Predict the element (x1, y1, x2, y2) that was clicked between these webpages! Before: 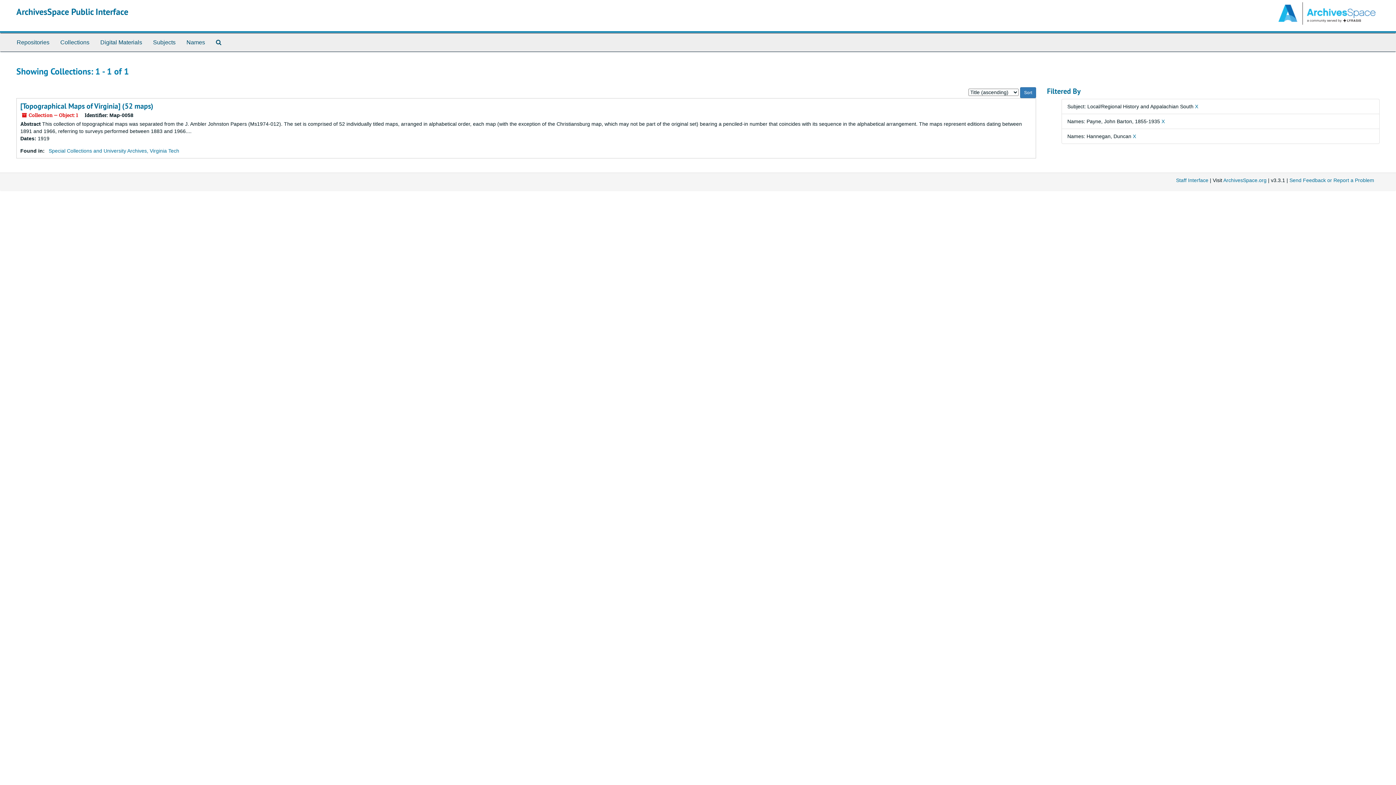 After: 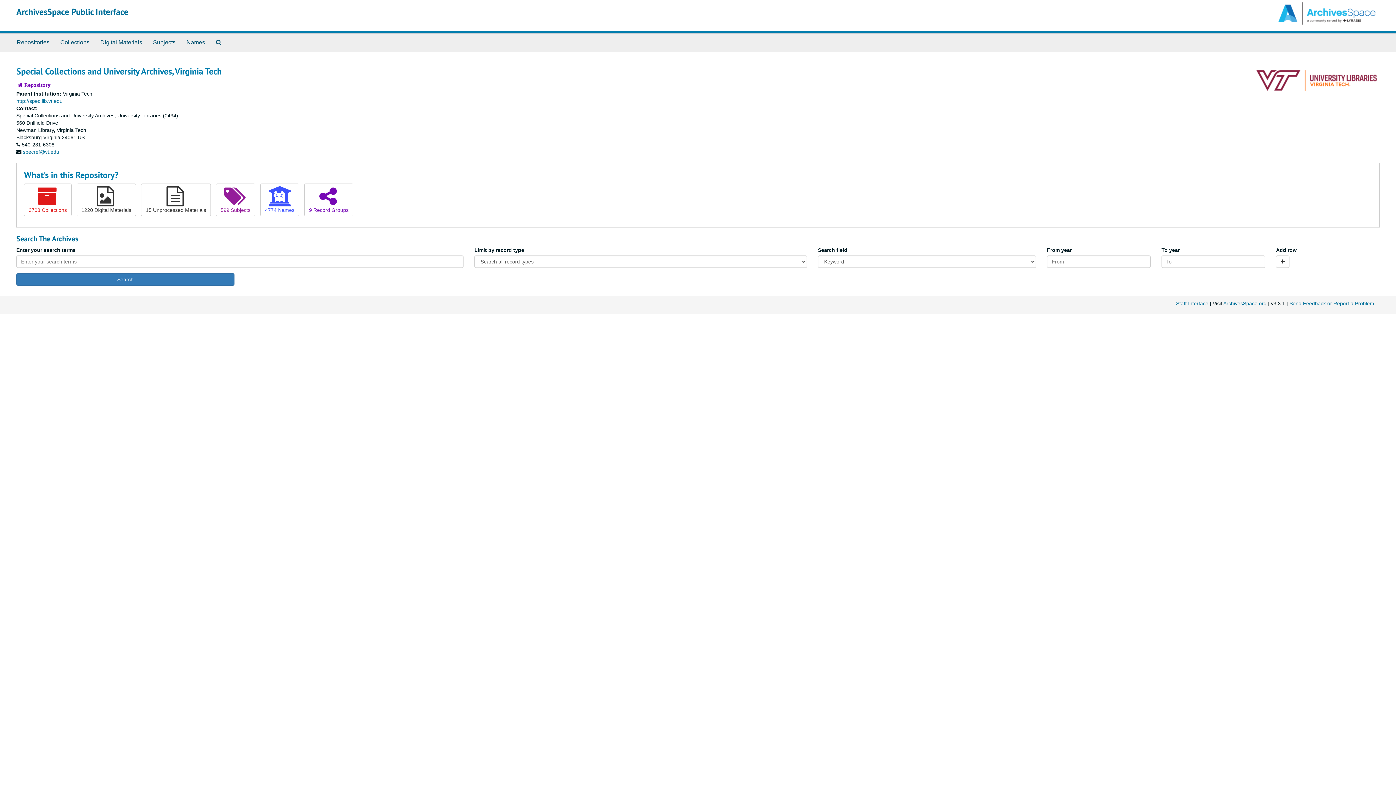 Action: bbox: (48, 148, 179, 153) label: Special Collections and University Archives, Virginia Tech